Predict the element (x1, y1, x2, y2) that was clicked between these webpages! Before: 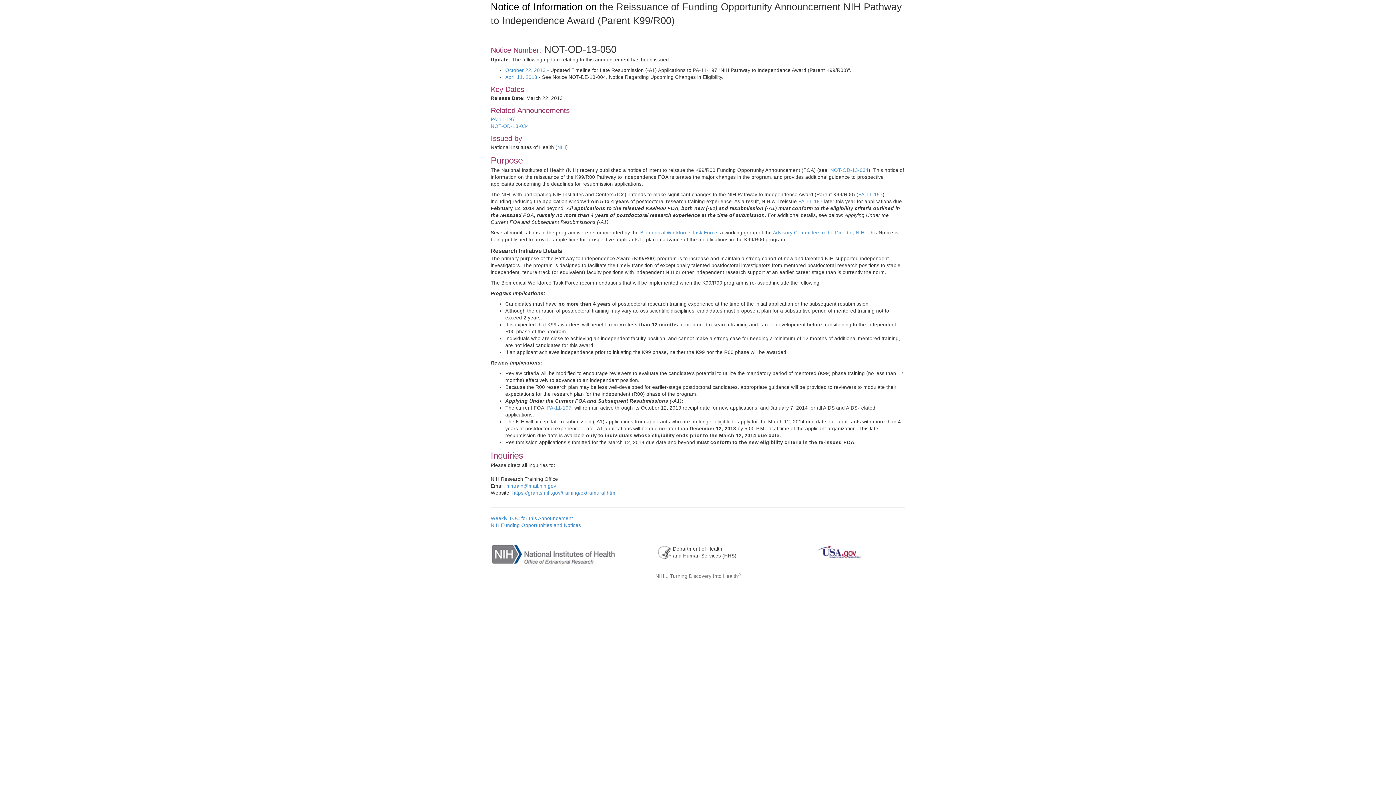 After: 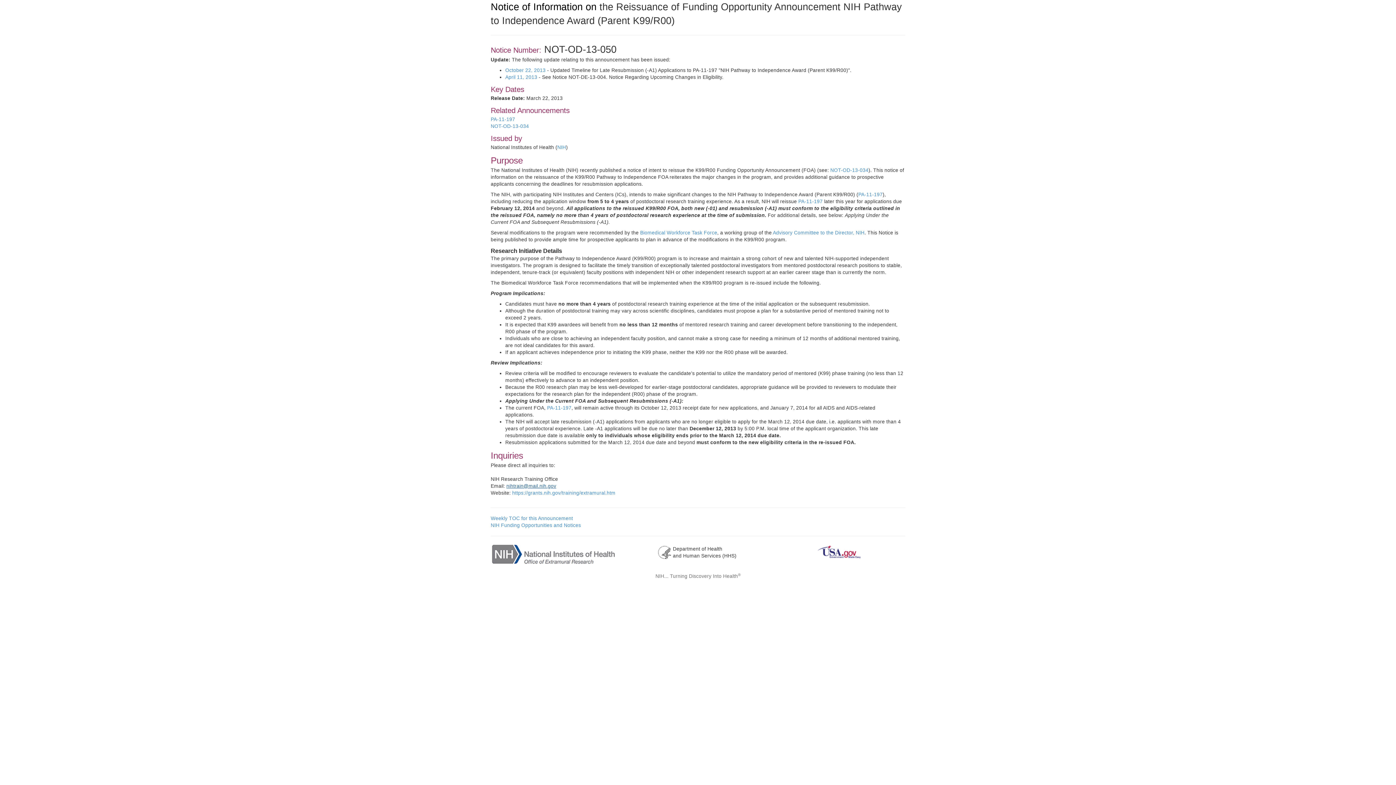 Action: label: nihtrain@mail.nih.gov bbox: (506, 483, 556, 489)